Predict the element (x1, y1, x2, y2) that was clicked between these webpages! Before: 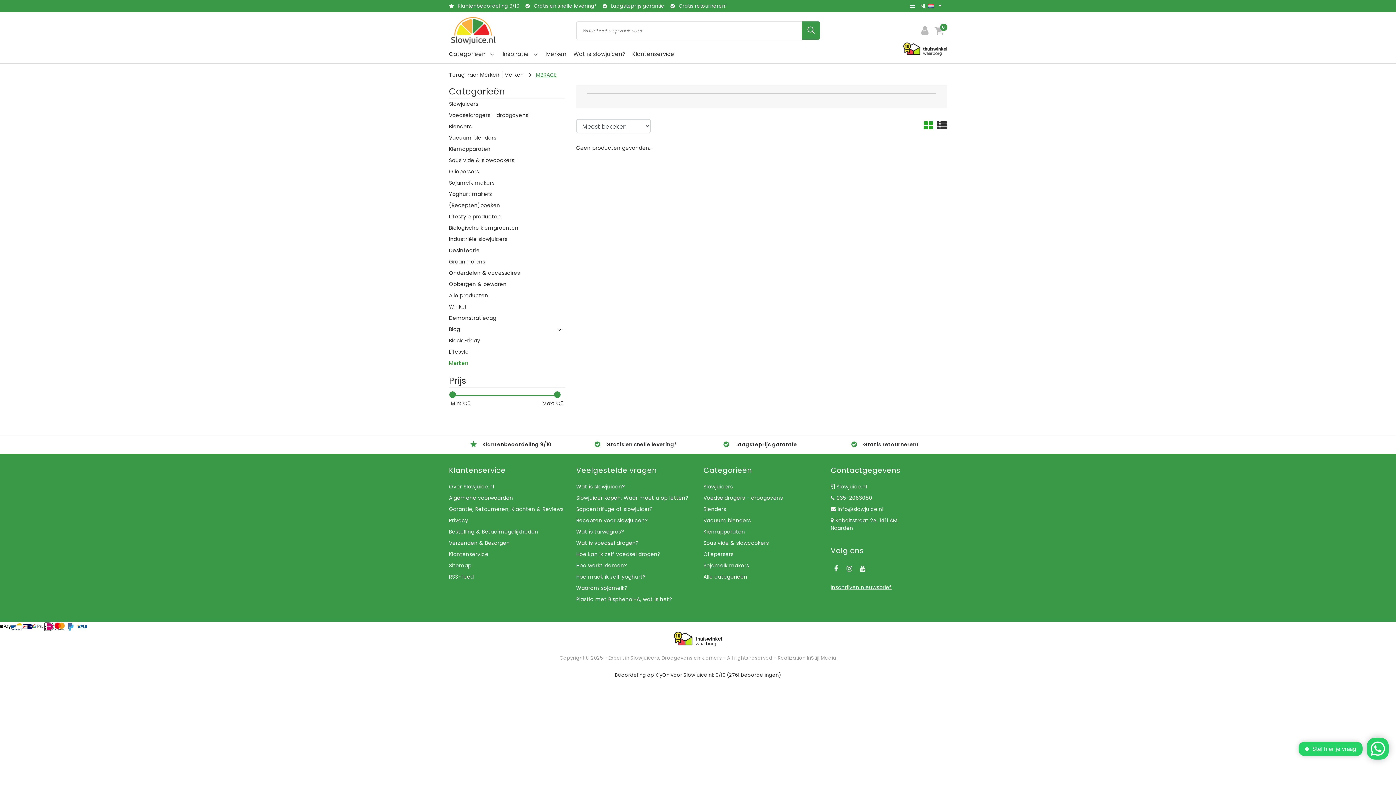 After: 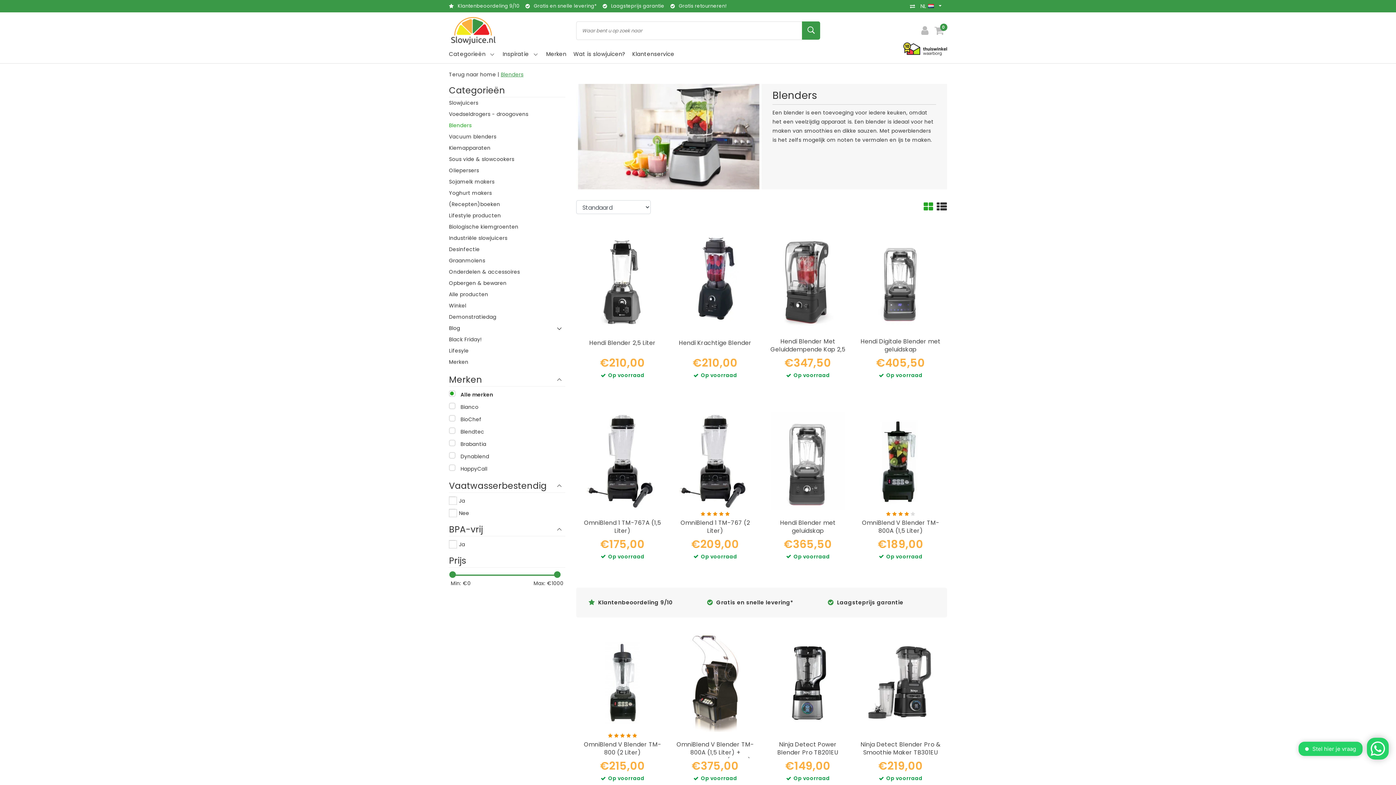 Action: label: Blenders bbox: (449, 123, 565, 129)